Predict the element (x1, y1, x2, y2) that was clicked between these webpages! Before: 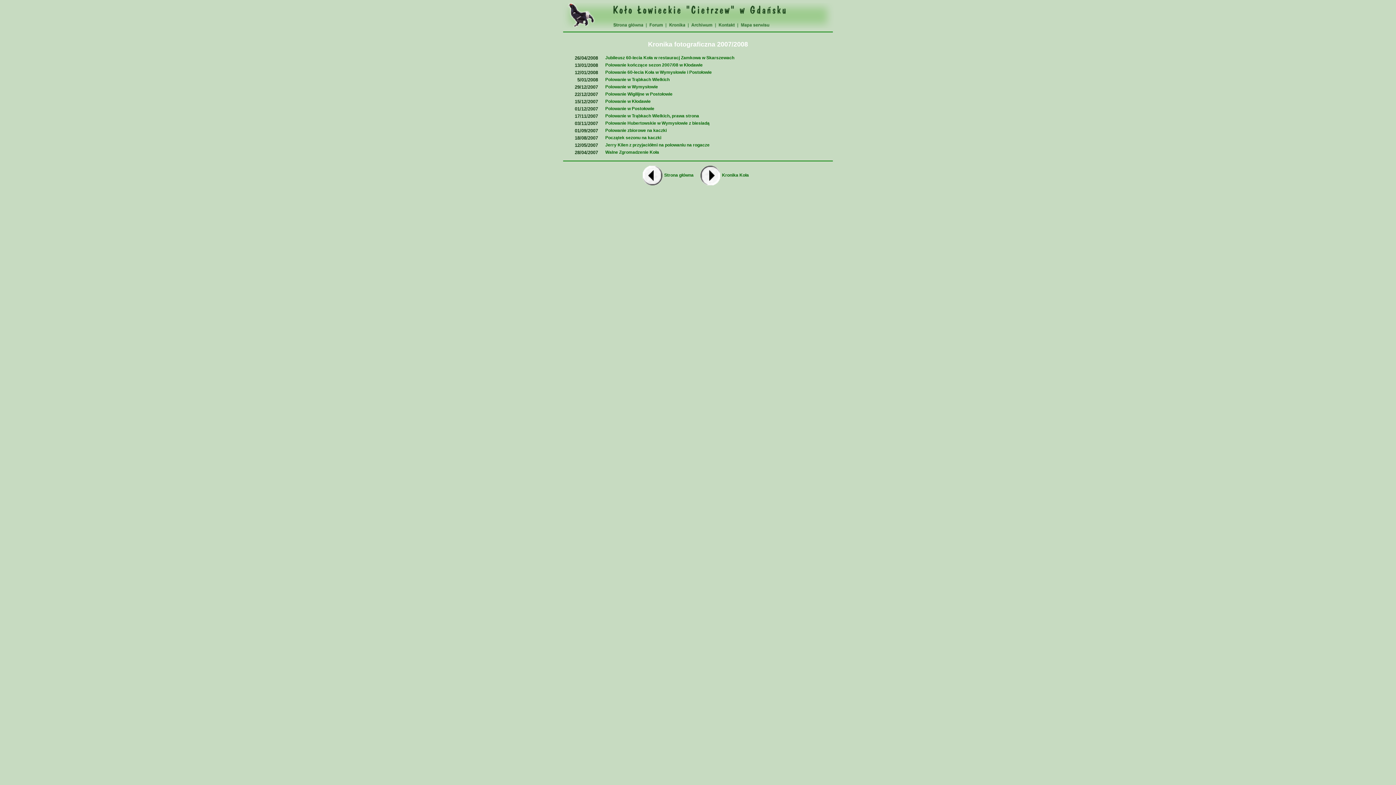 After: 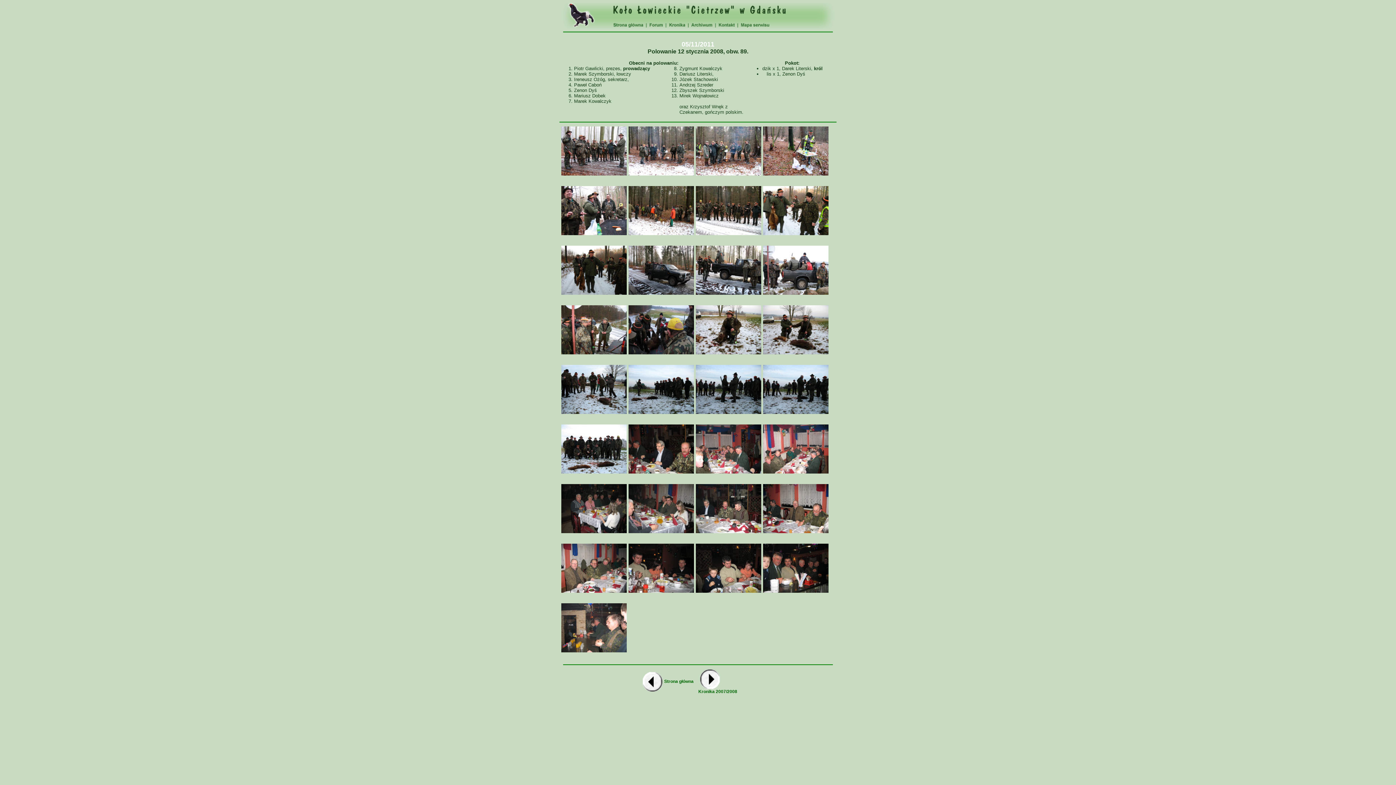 Action: label: Polowanie 60-lecia Koła w Wymysłowie i Postołowie bbox: (605, 69, 712, 74)